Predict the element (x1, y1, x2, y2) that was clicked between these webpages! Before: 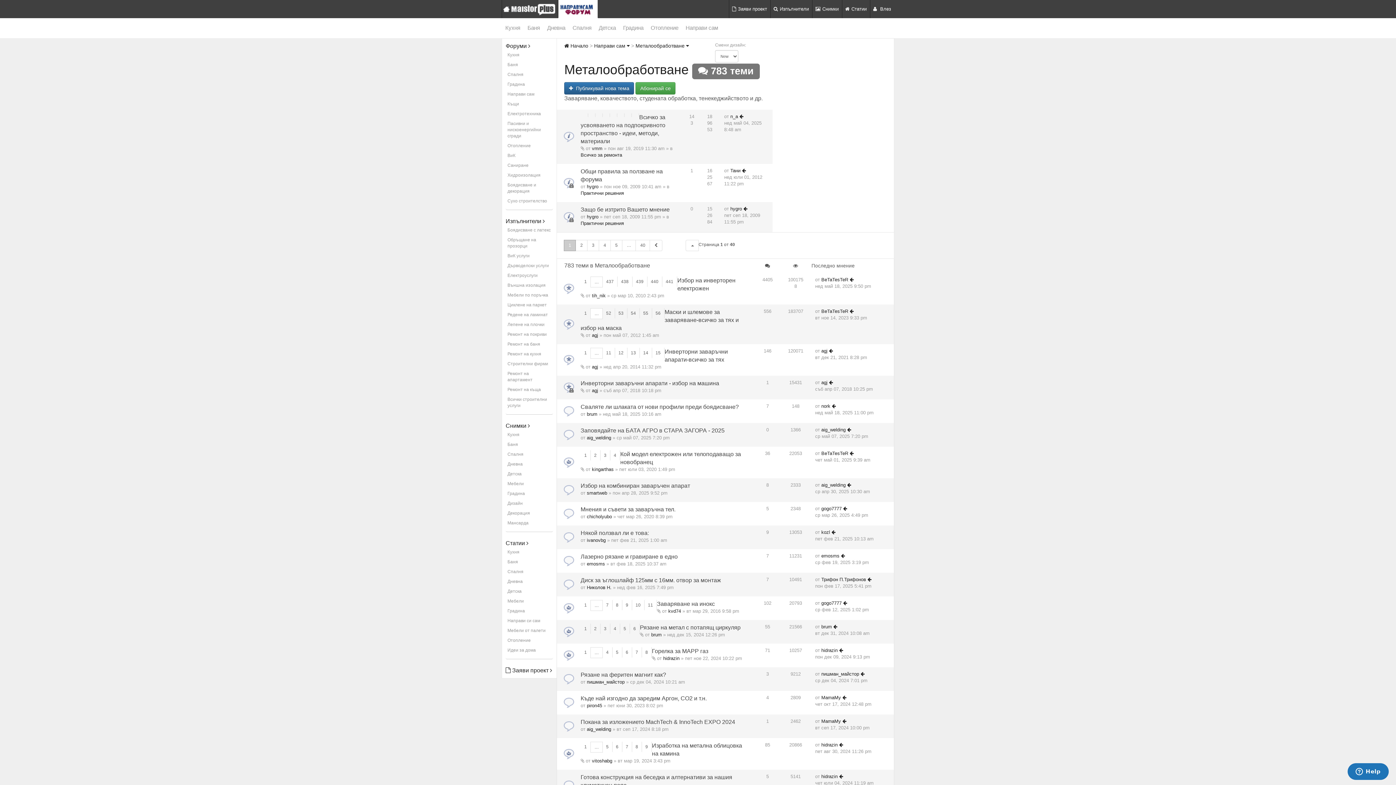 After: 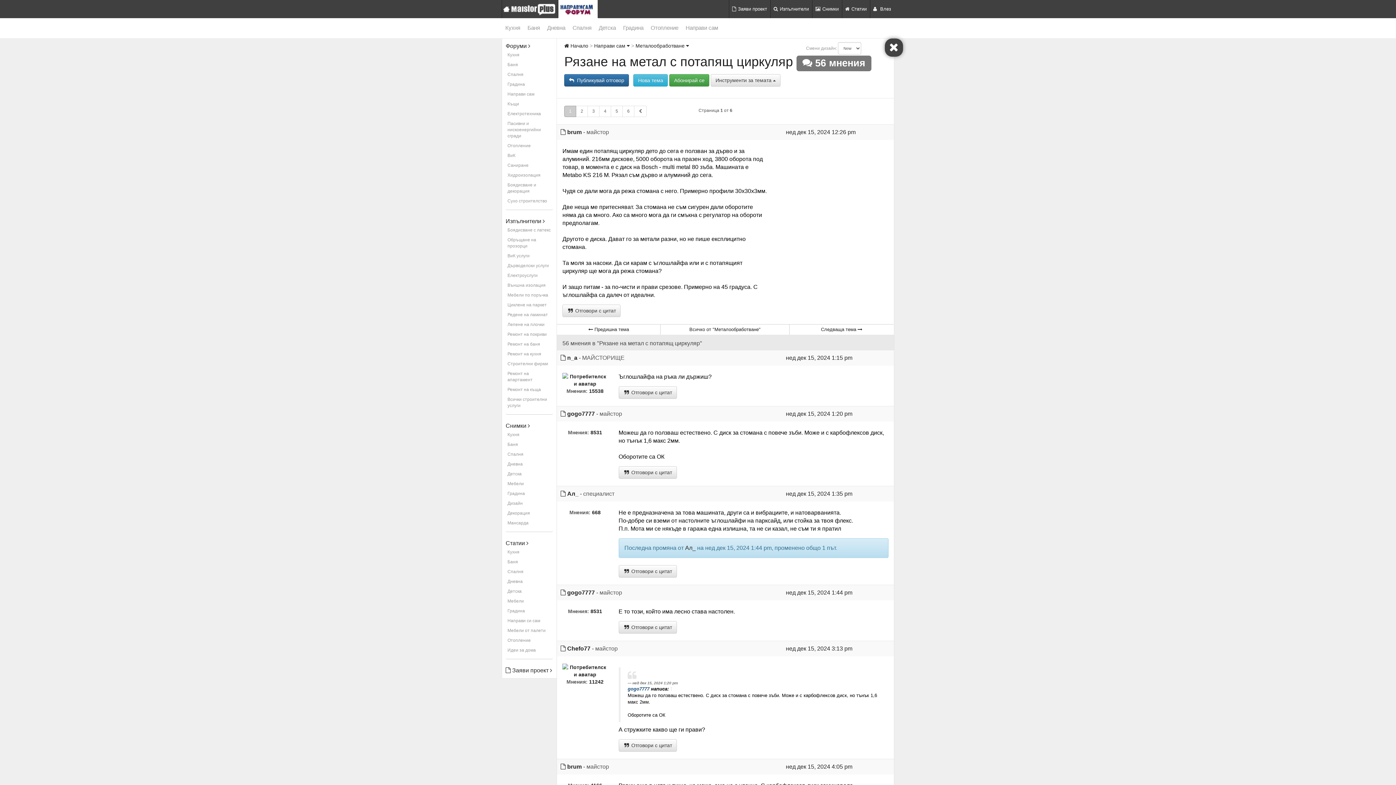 Action: bbox: (580, 624, 590, 634) label: 1